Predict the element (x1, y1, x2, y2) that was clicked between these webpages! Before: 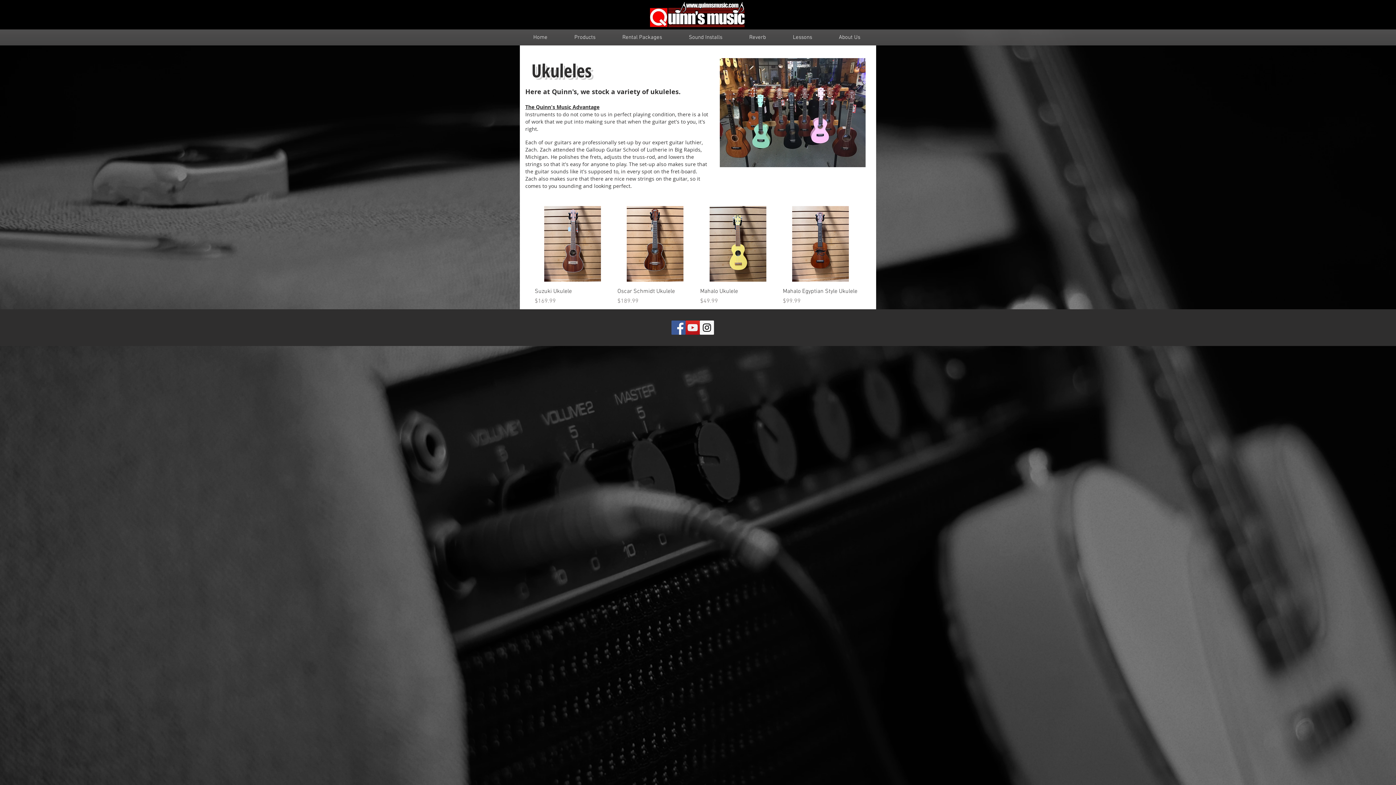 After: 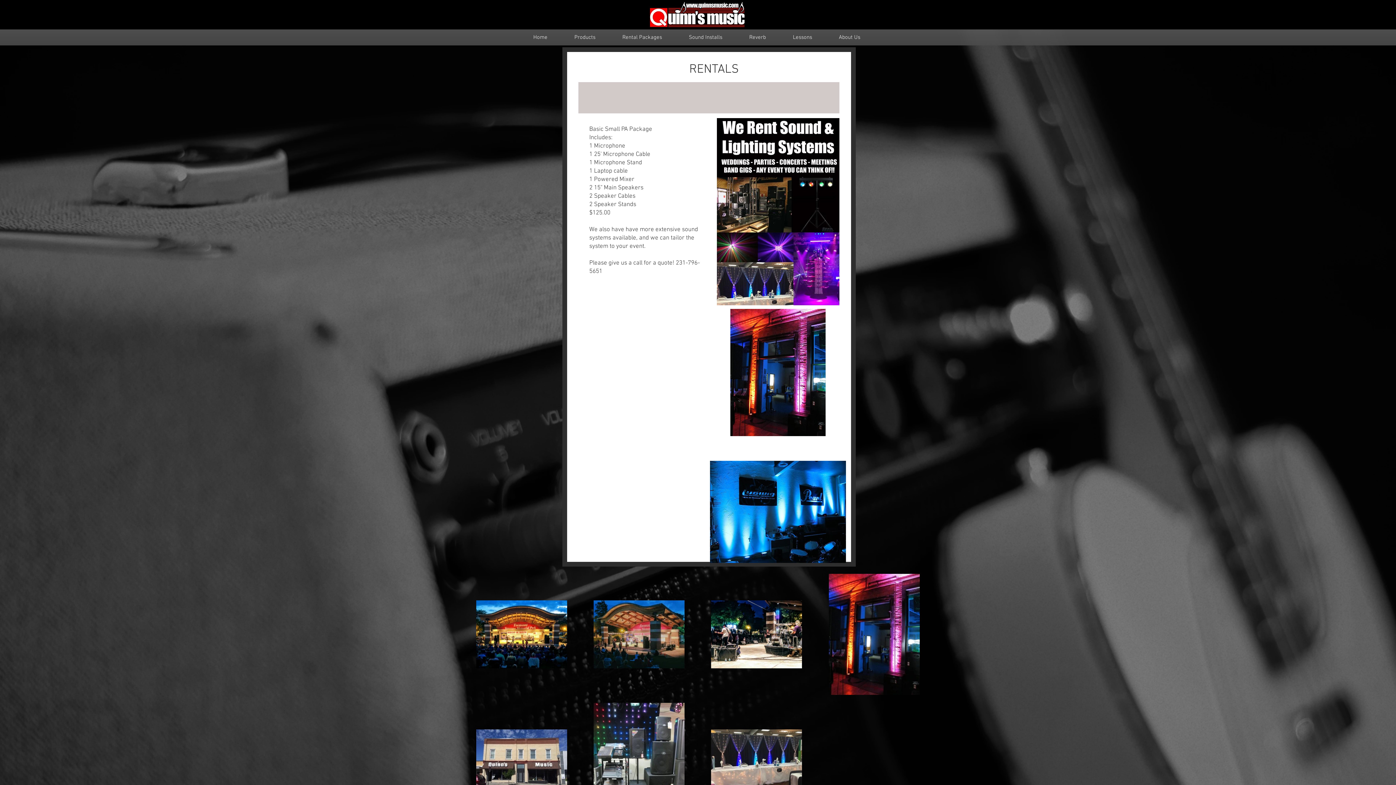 Action: bbox: (609, 29, 675, 45) label: Rental Packages